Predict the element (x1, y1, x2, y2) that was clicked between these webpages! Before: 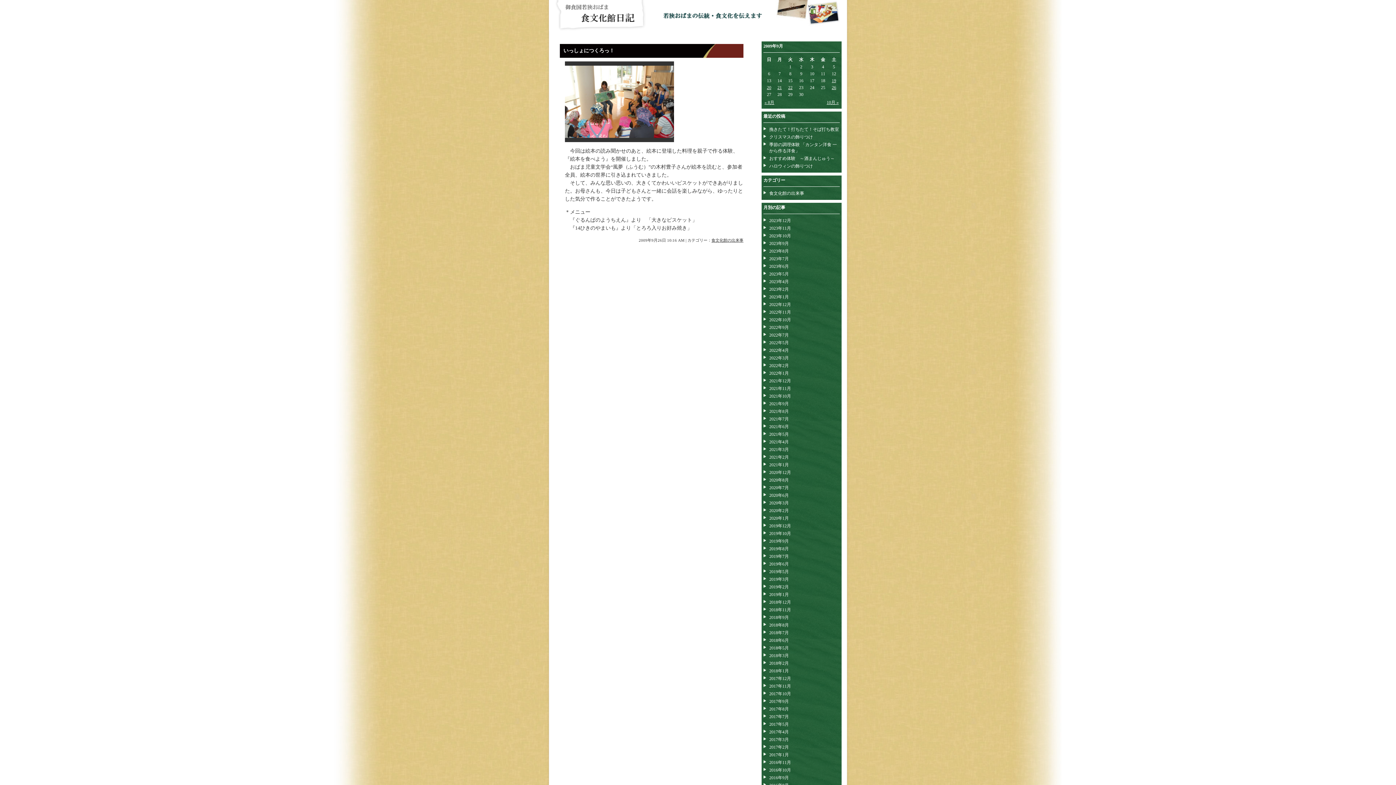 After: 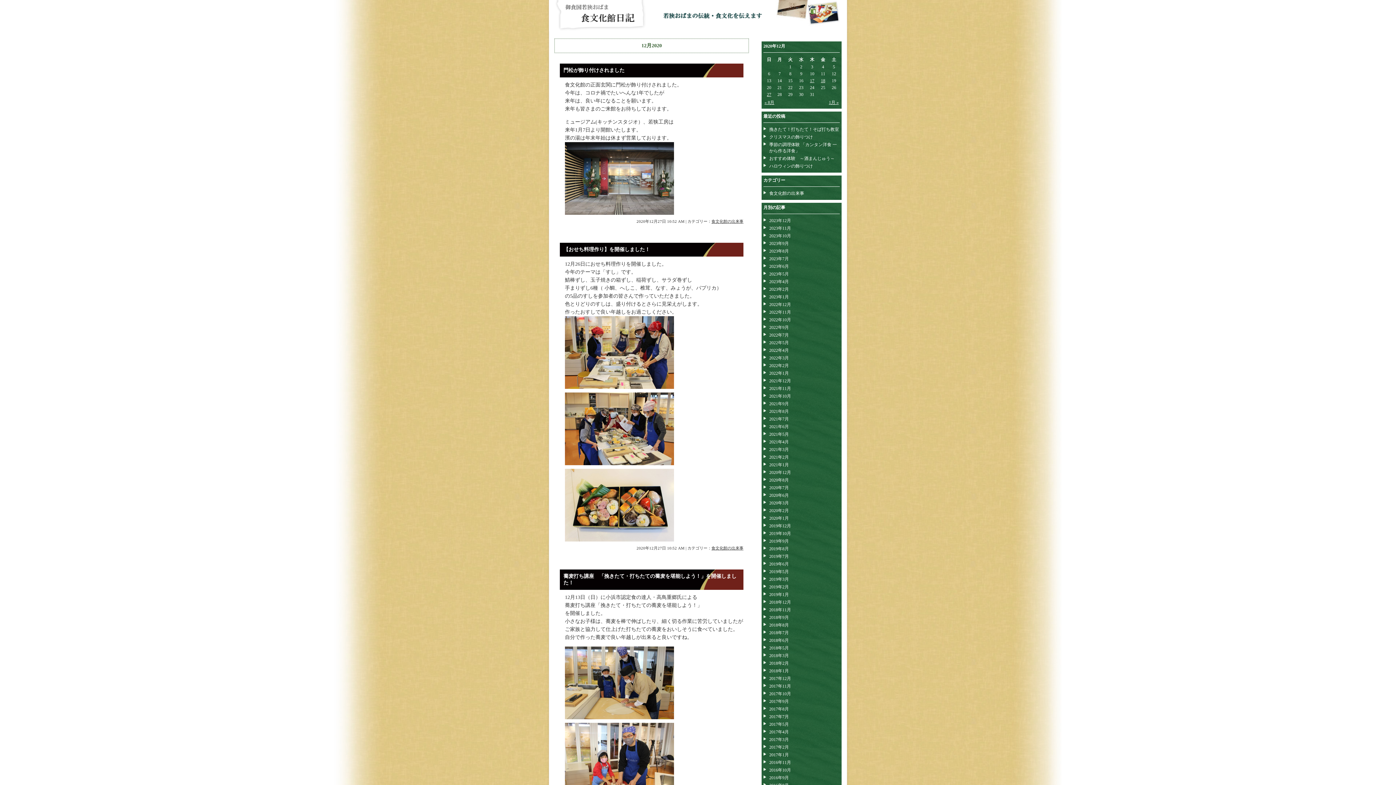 Action: label: 2020年12月 bbox: (769, 470, 791, 475)